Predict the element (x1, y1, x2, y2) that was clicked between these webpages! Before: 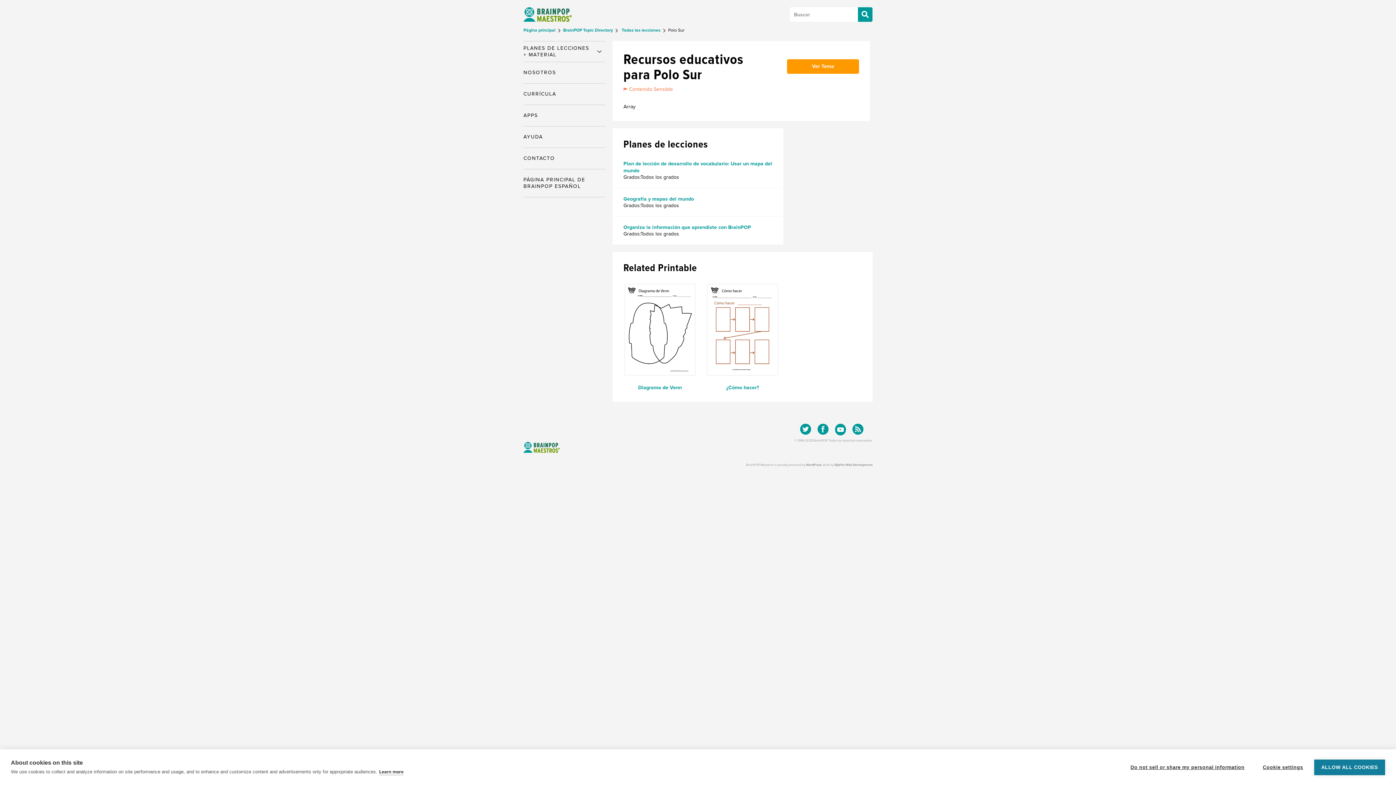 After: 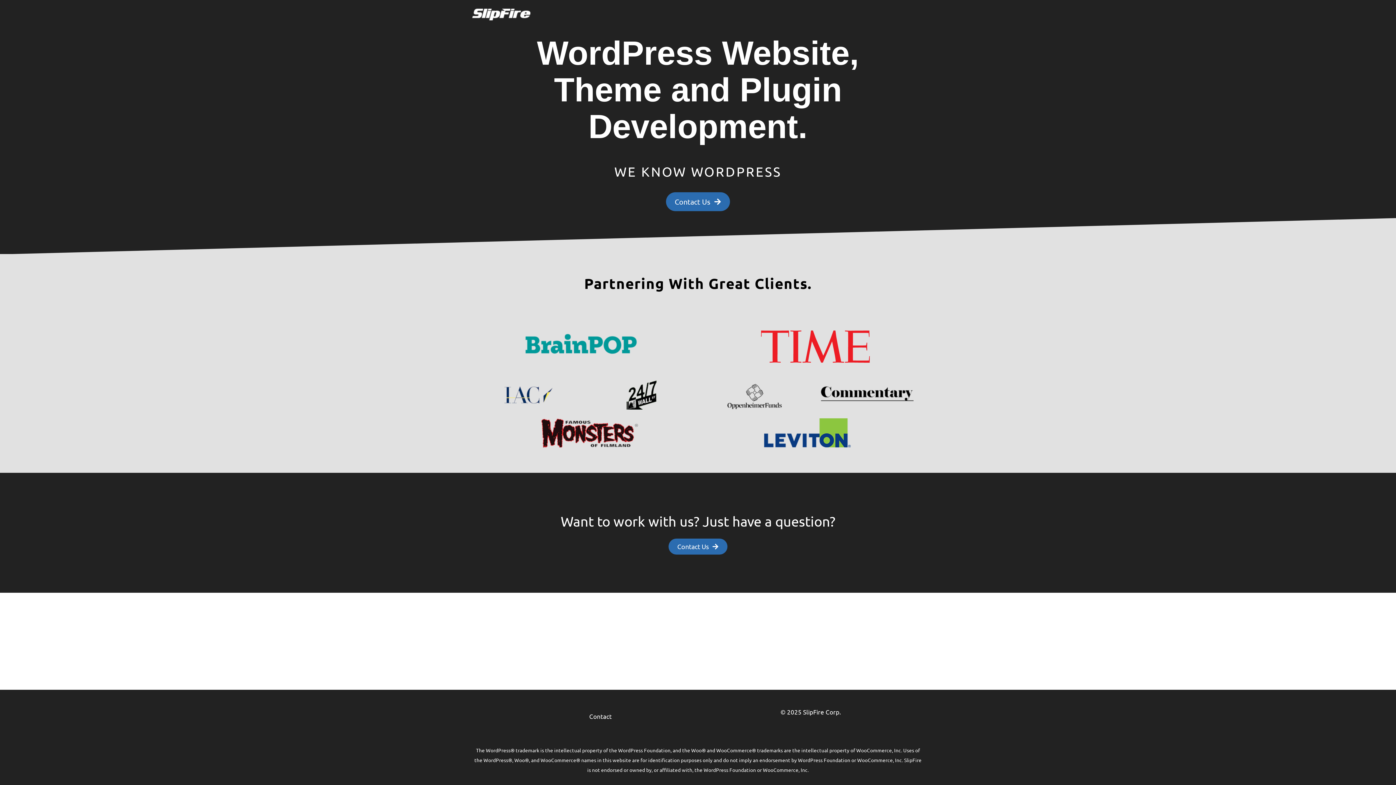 Action: label: SlipFire Web Development bbox: (834, 463, 872, 467)